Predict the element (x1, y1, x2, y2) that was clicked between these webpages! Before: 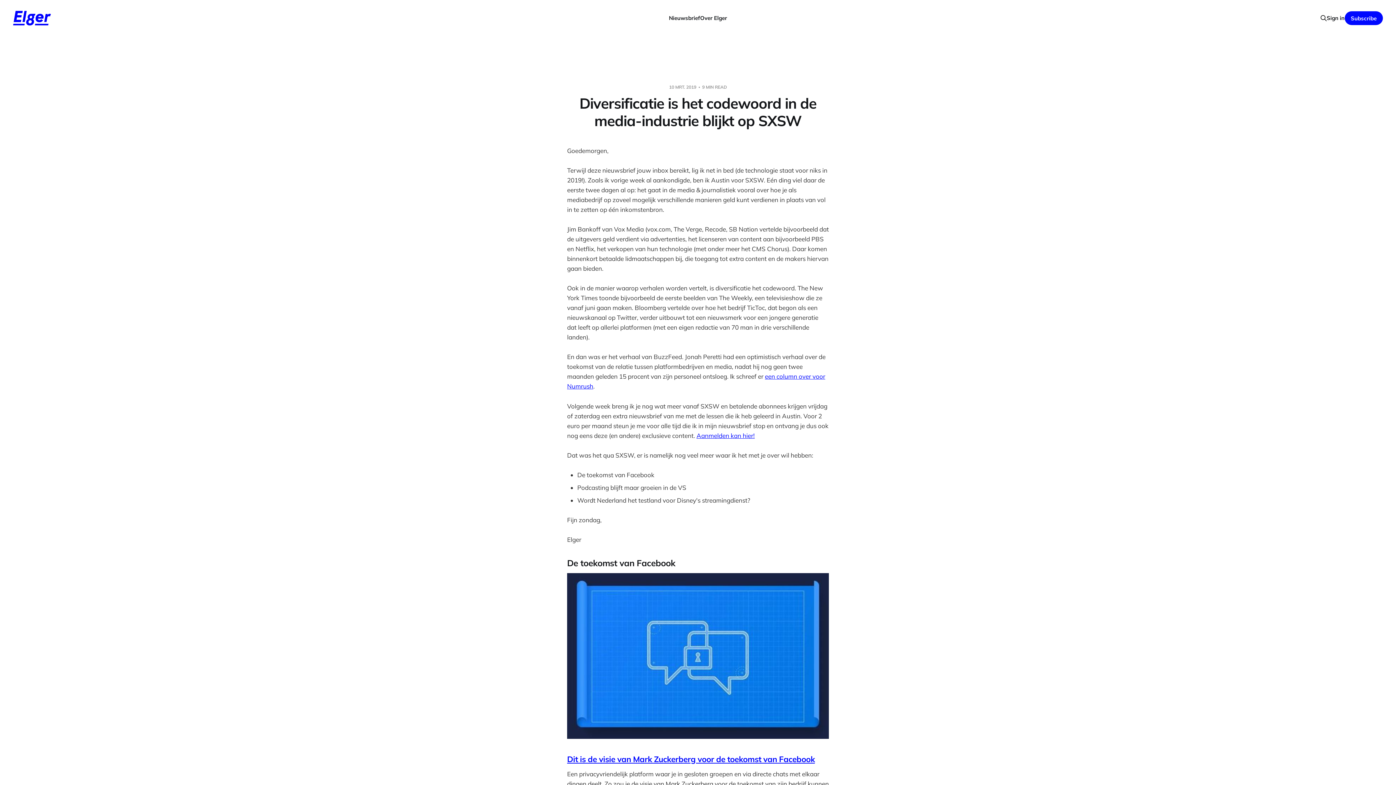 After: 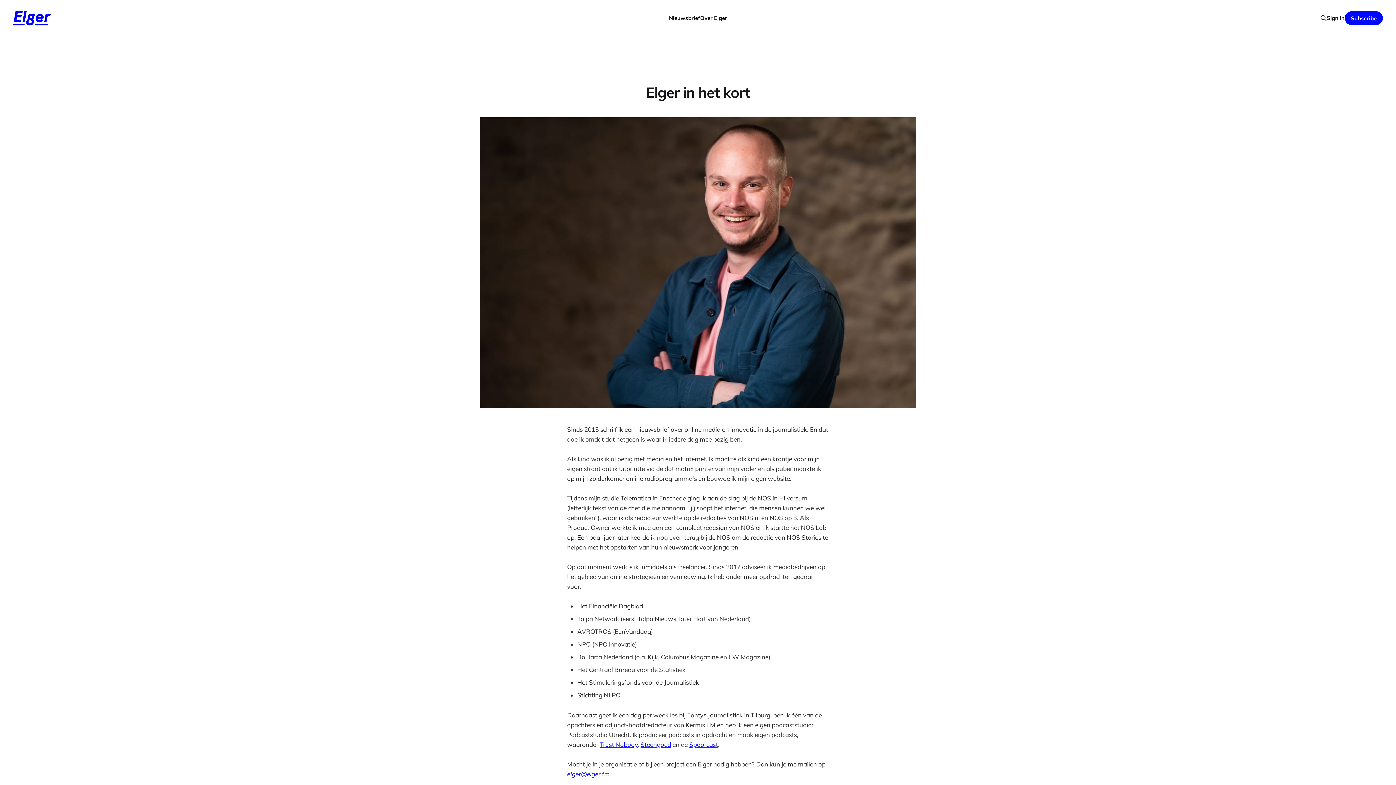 Action: bbox: (700, 14, 727, 21) label: Over Elger